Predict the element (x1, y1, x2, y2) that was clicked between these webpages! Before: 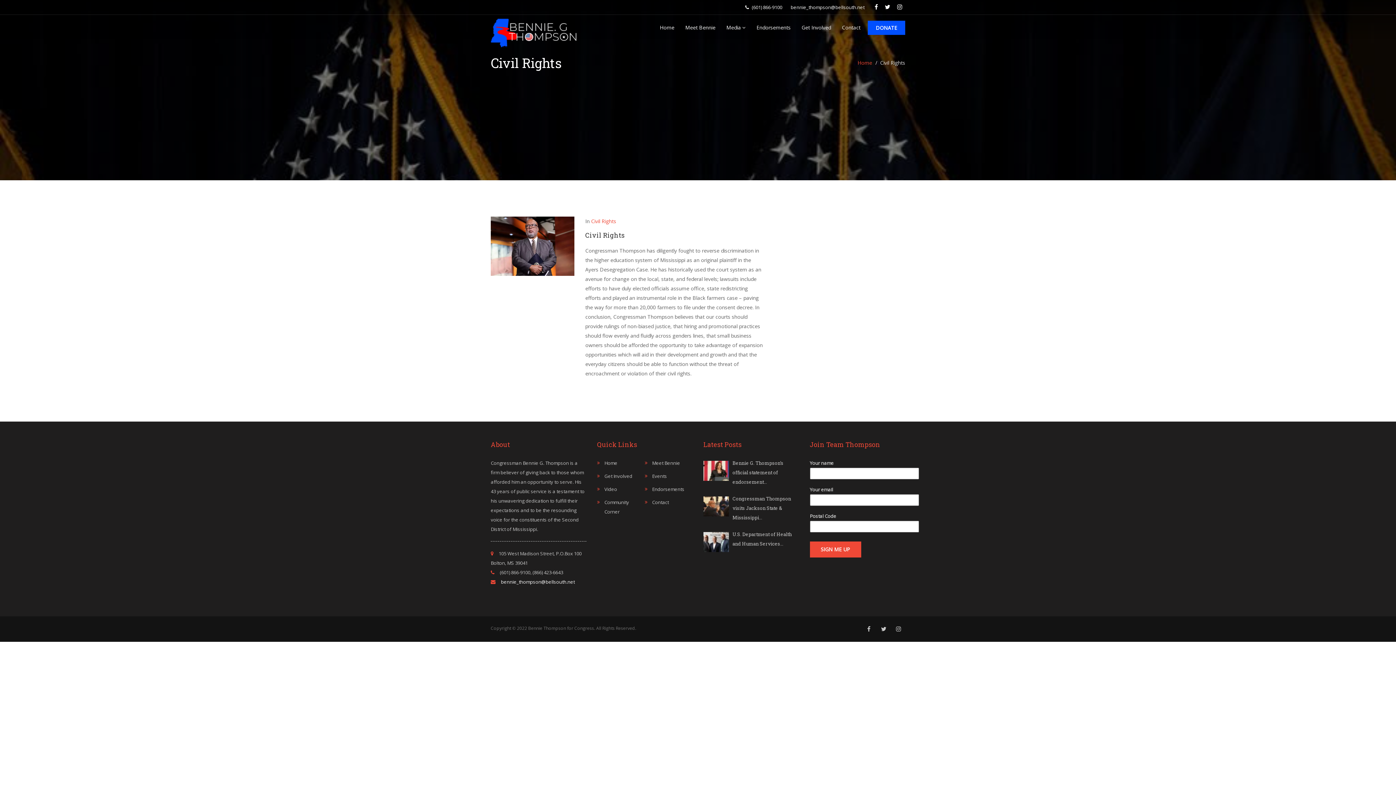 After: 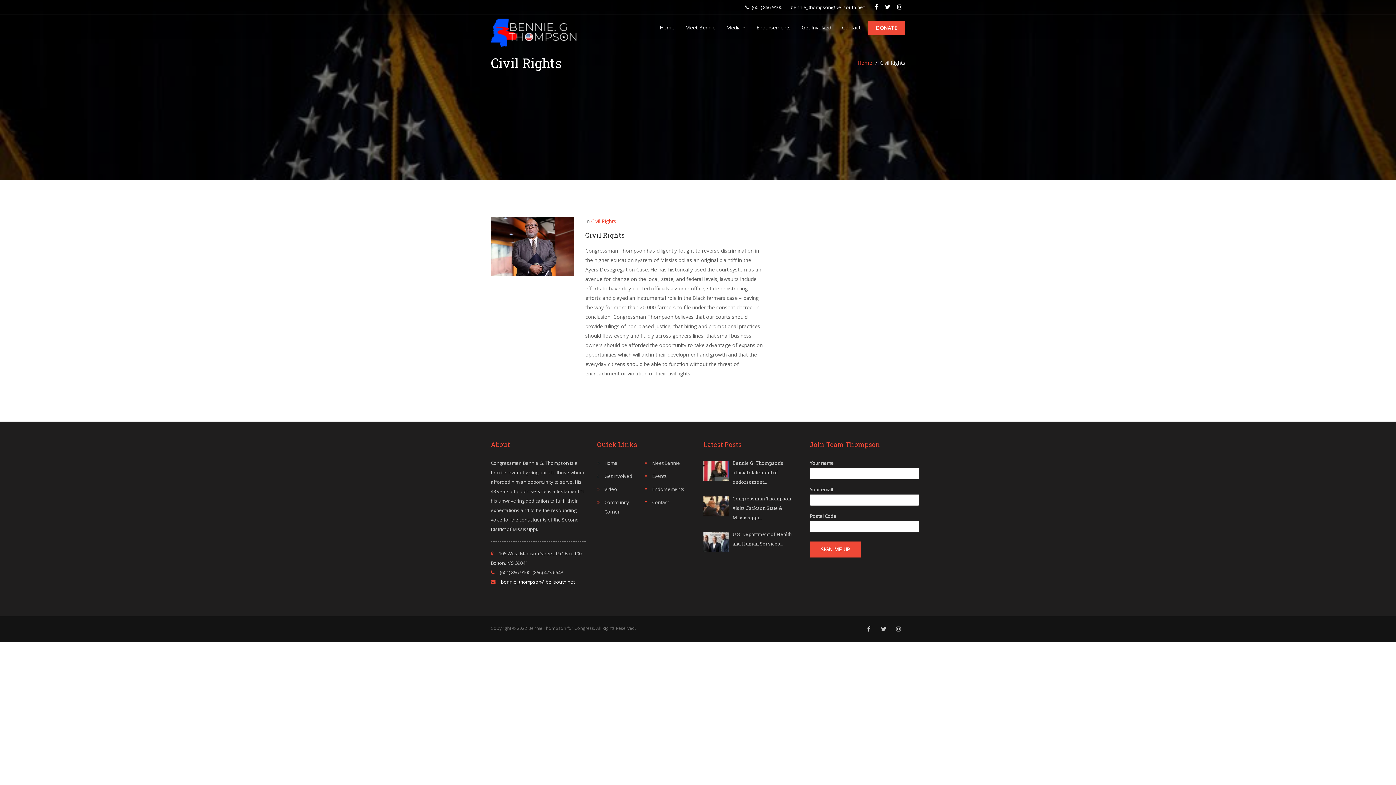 Action: bbox: (868, 20, 905, 34) label: DONATE